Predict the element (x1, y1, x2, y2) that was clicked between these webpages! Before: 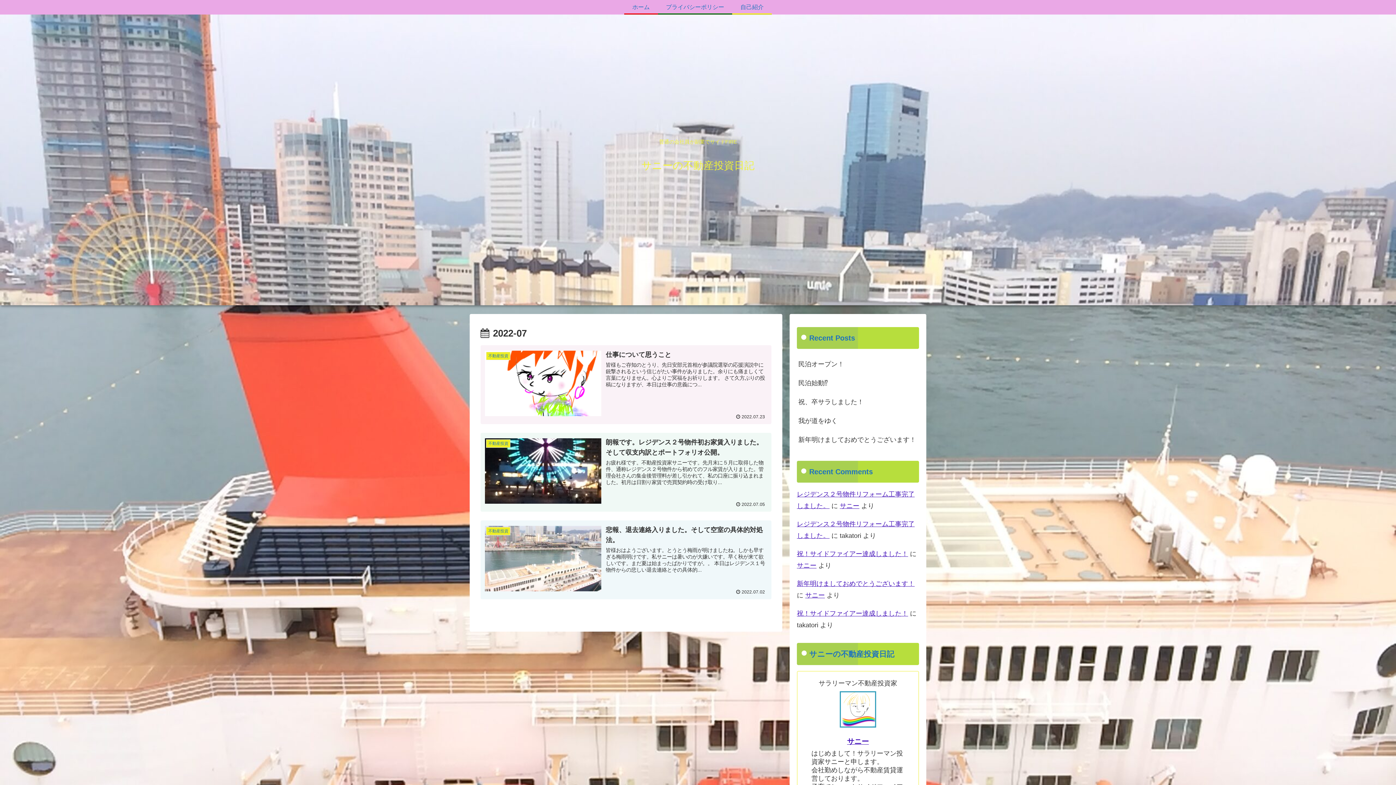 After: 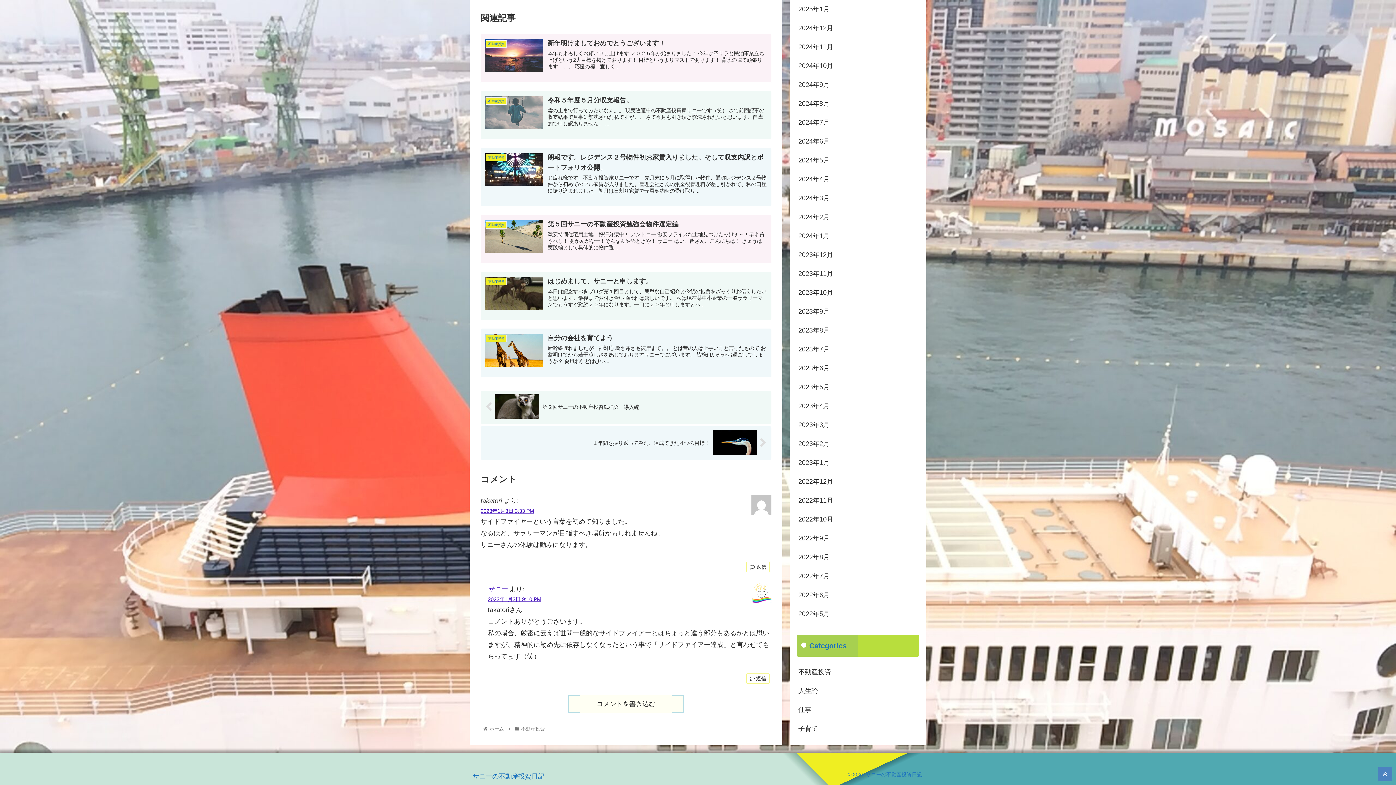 Action: bbox: (797, 610, 908, 617) label: 祝！サイドファイアー達成しました！